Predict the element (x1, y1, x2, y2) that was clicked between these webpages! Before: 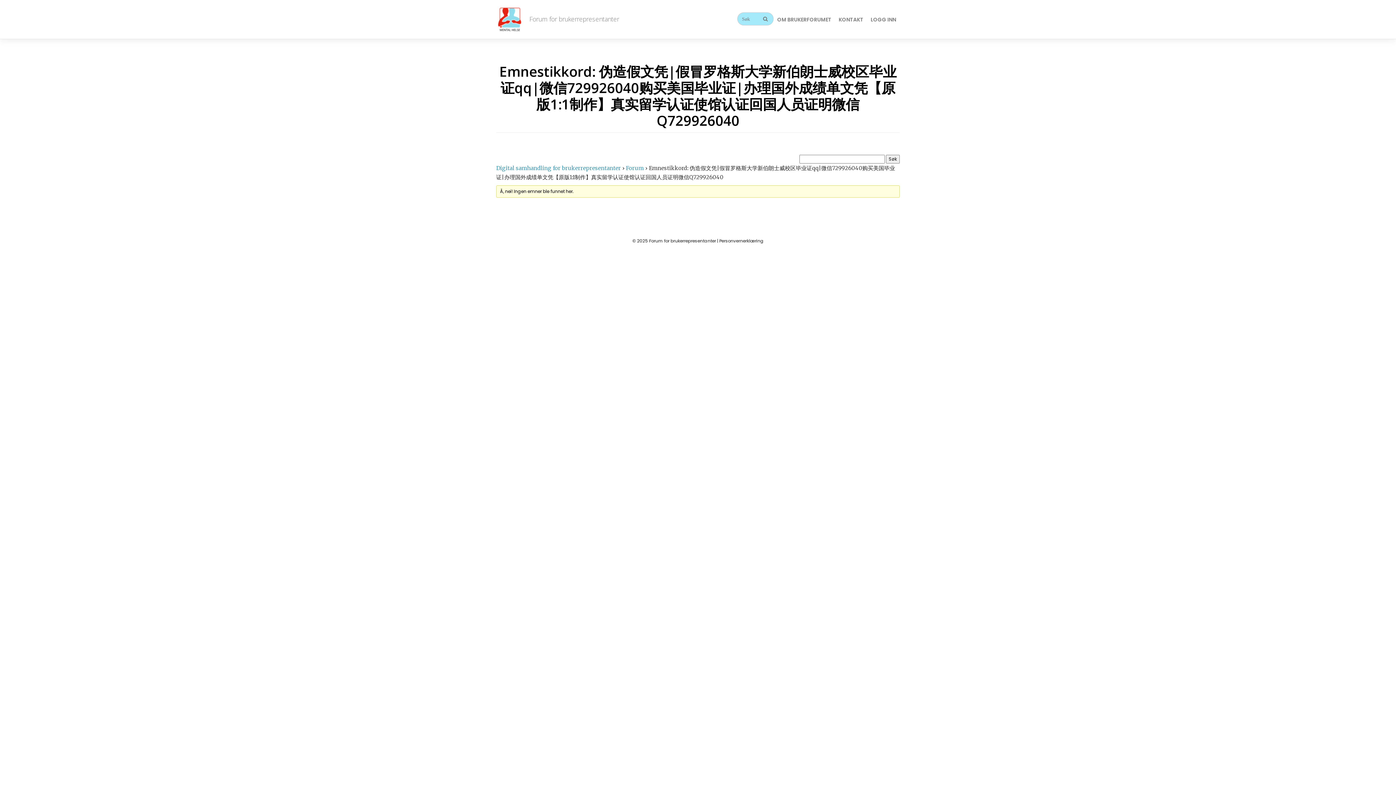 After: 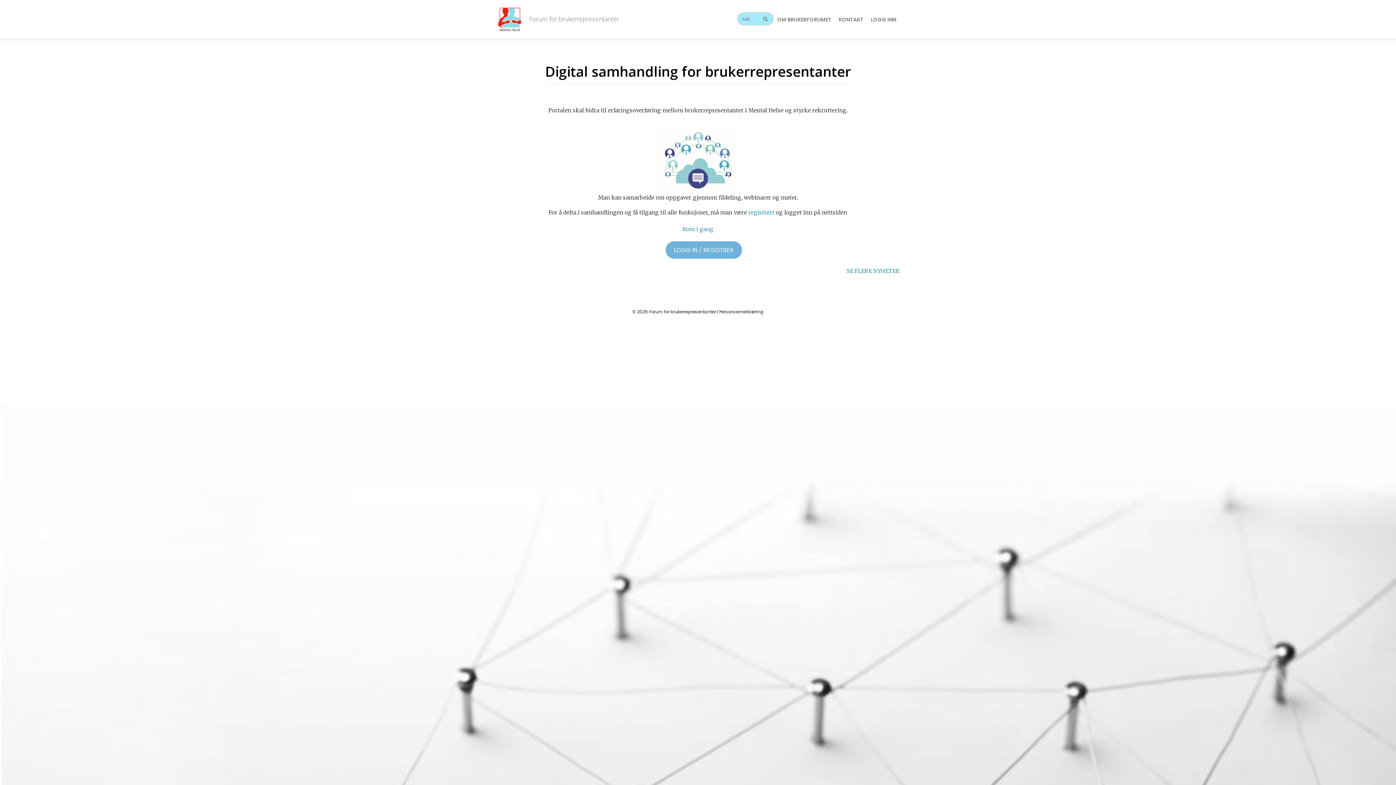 Action: bbox: (649, 238, 716, 244) label: Forum for brukerrepresentanter